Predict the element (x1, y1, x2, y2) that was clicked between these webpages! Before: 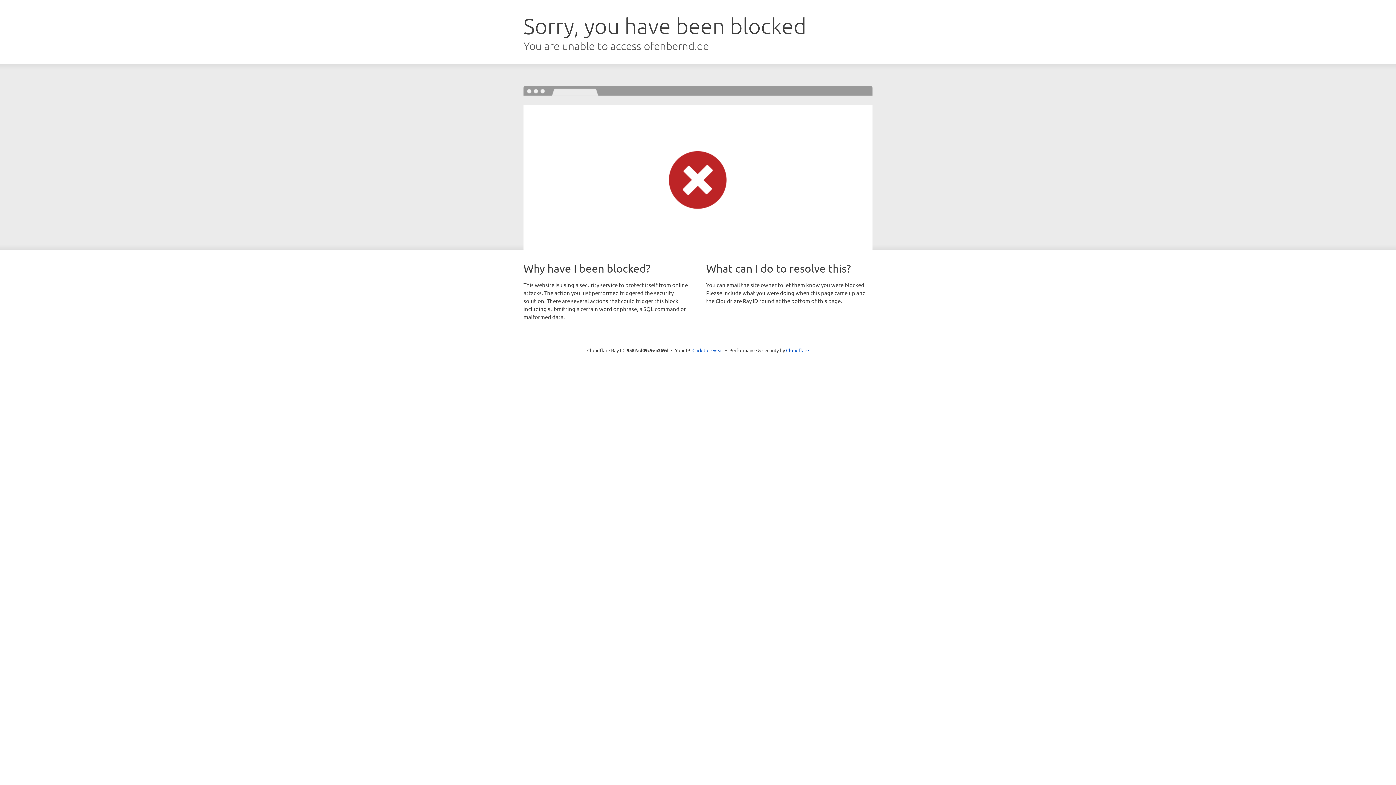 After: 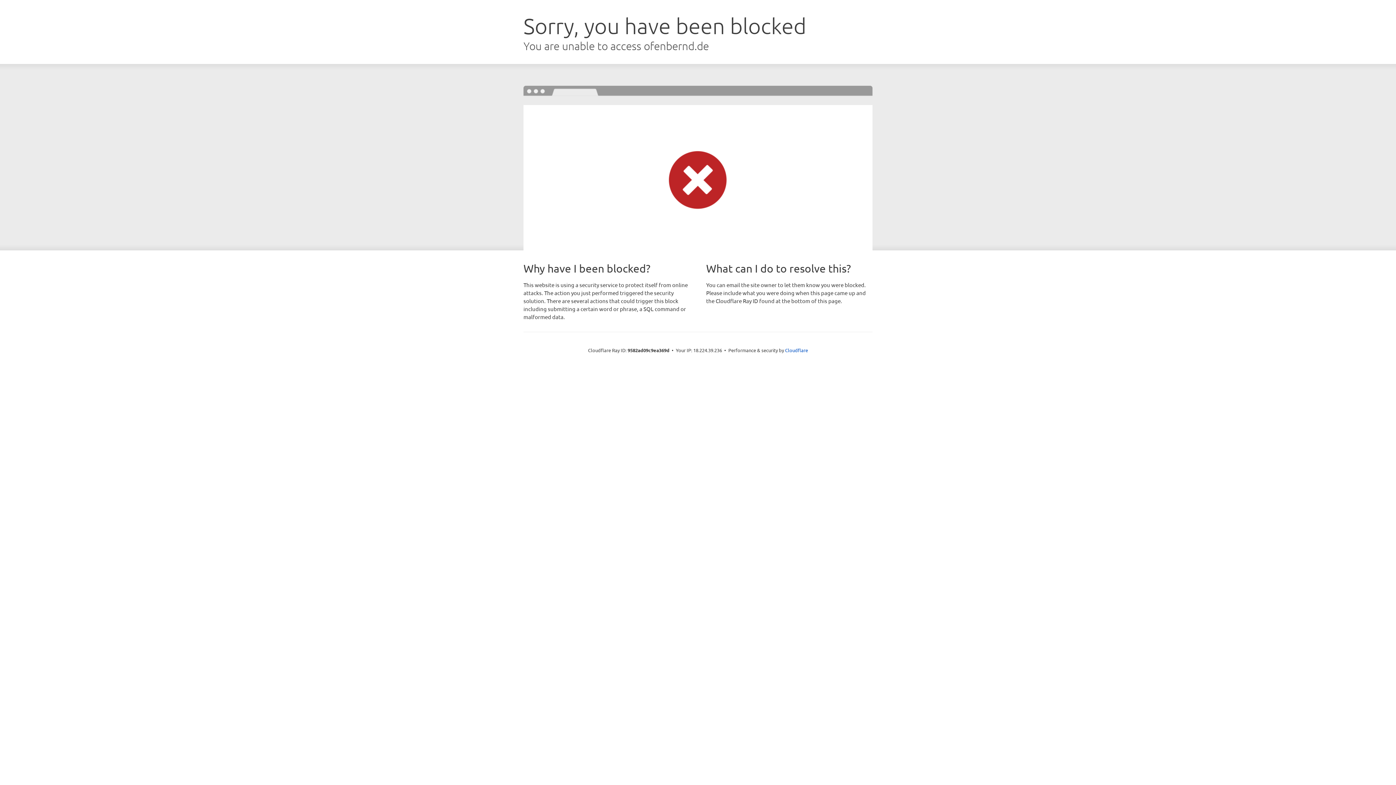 Action: bbox: (692, 346, 723, 353) label: Click to reveal